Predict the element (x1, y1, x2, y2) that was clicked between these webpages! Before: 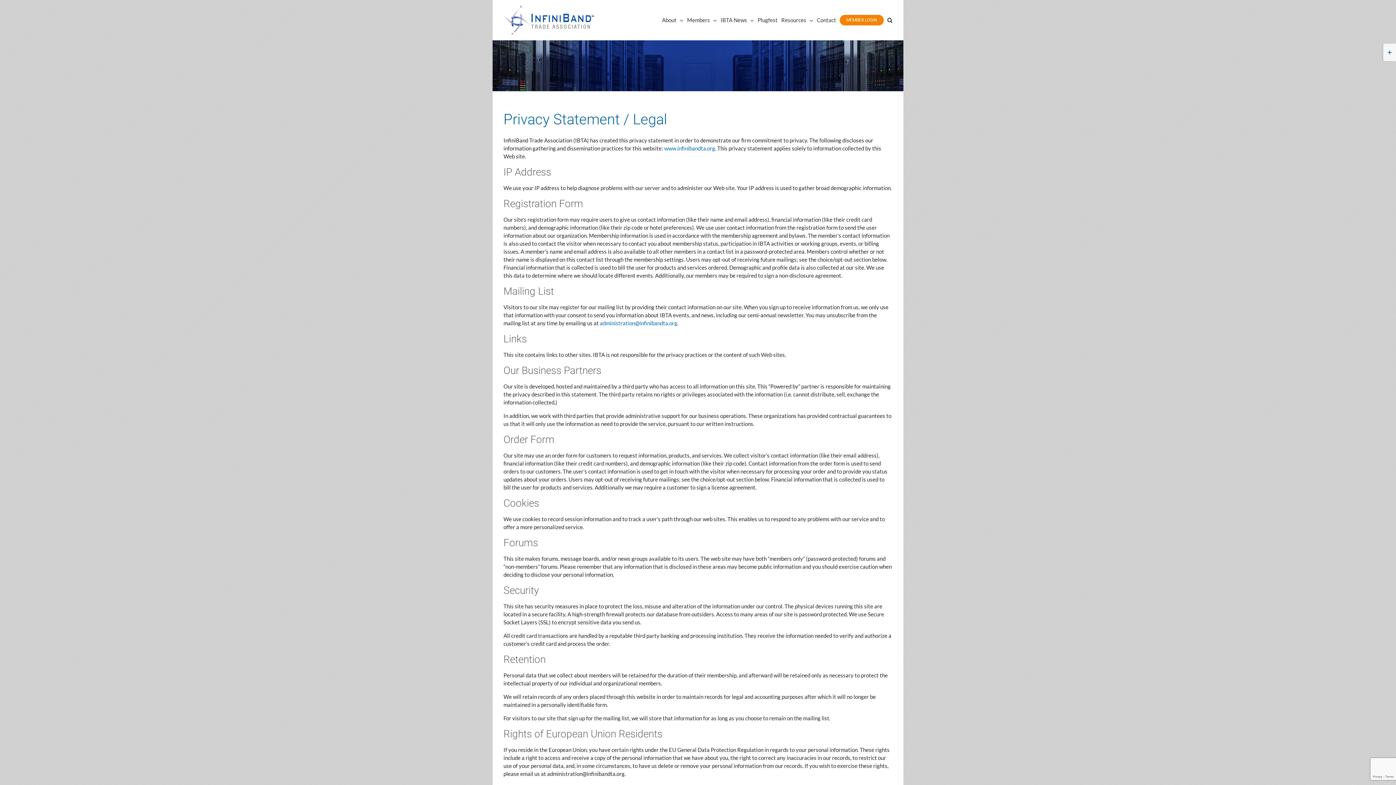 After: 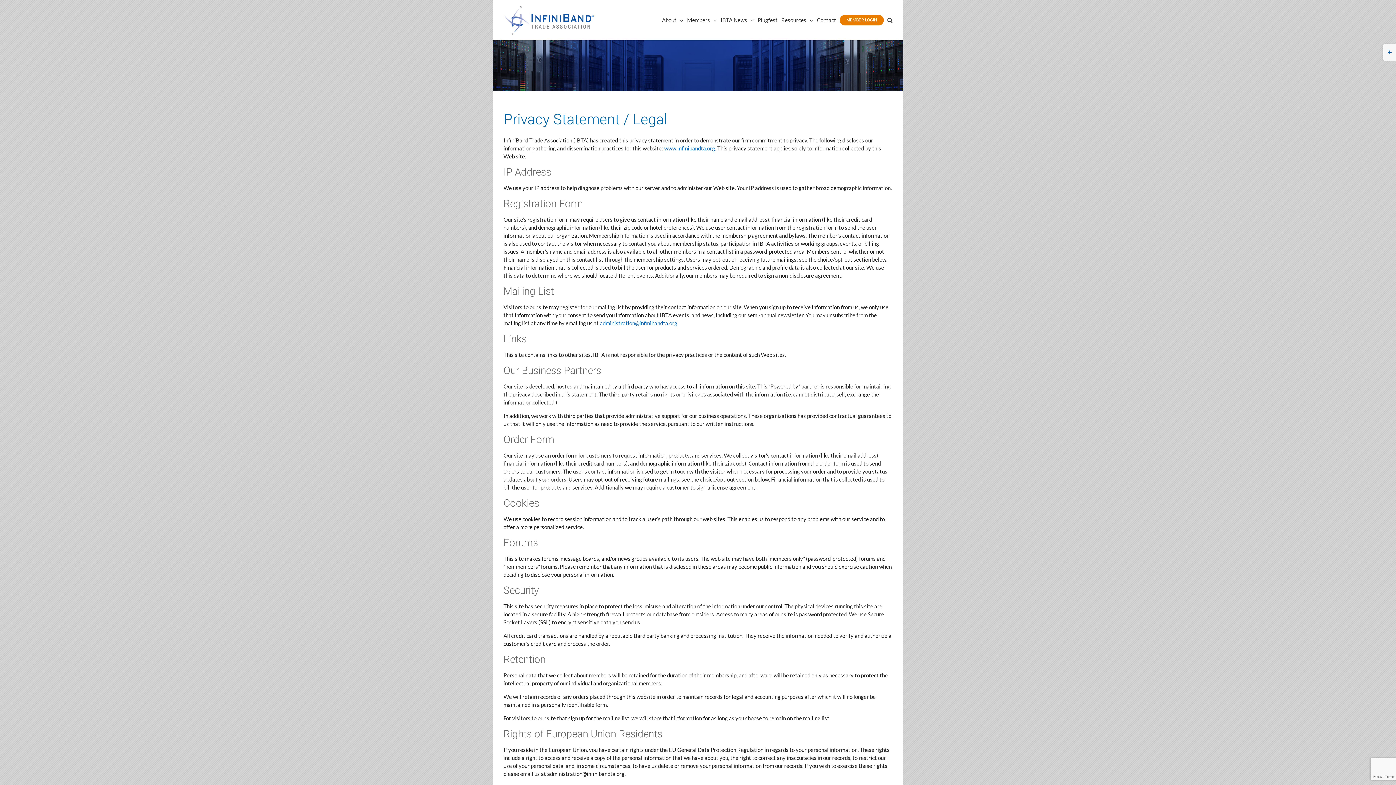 Action: label: MEMBER LOGIN bbox: (840, 0, 884, 40)